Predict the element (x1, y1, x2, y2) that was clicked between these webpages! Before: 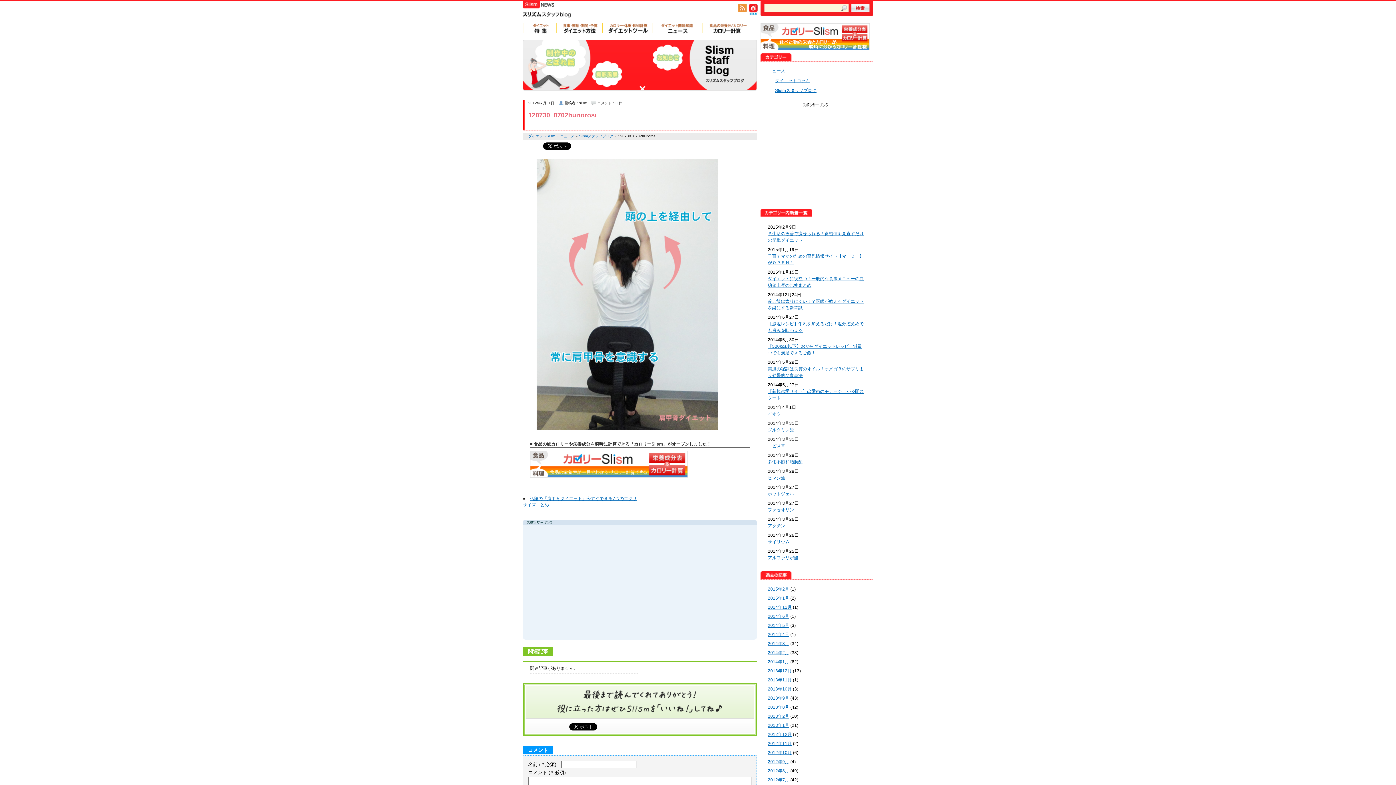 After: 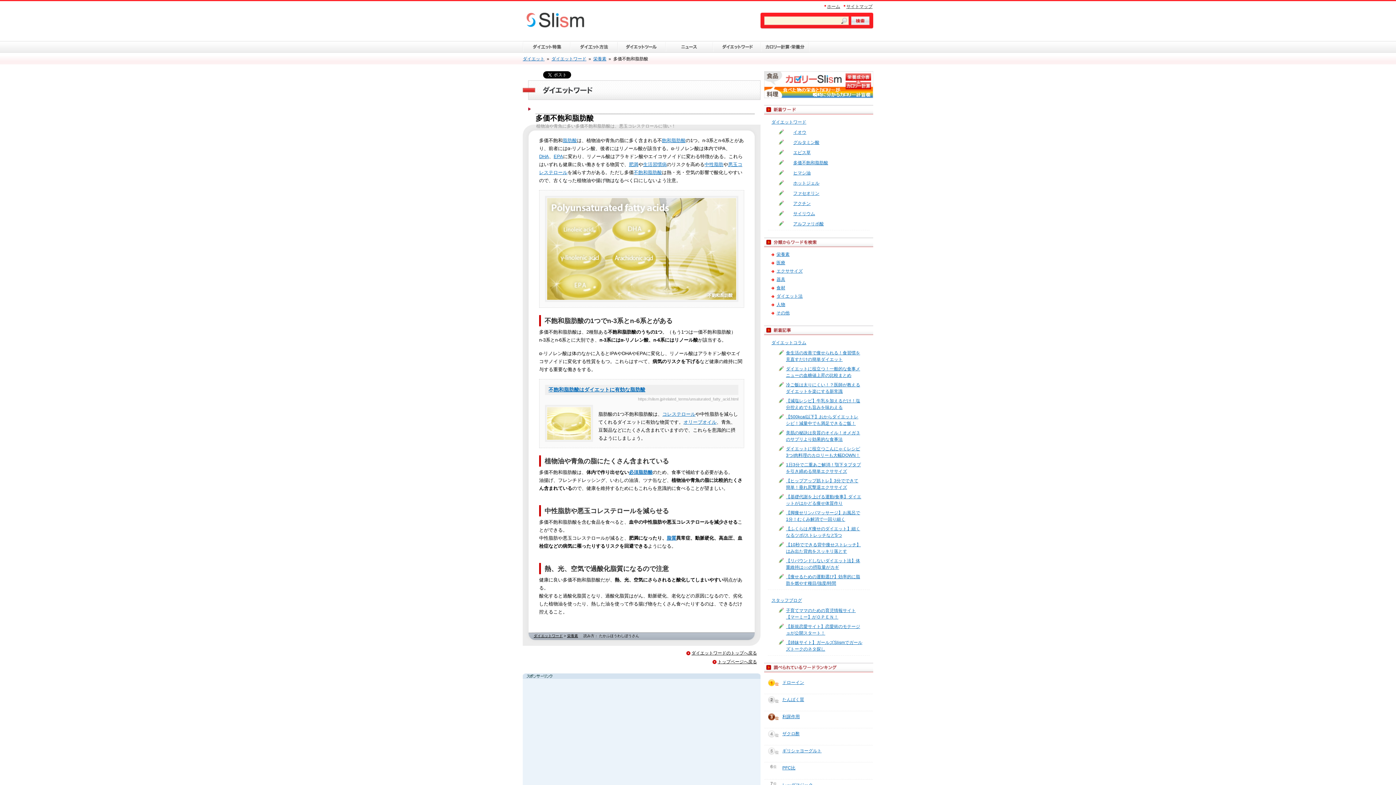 Action: label: 多価不飽和脂肪酸 bbox: (768, 459, 802, 464)